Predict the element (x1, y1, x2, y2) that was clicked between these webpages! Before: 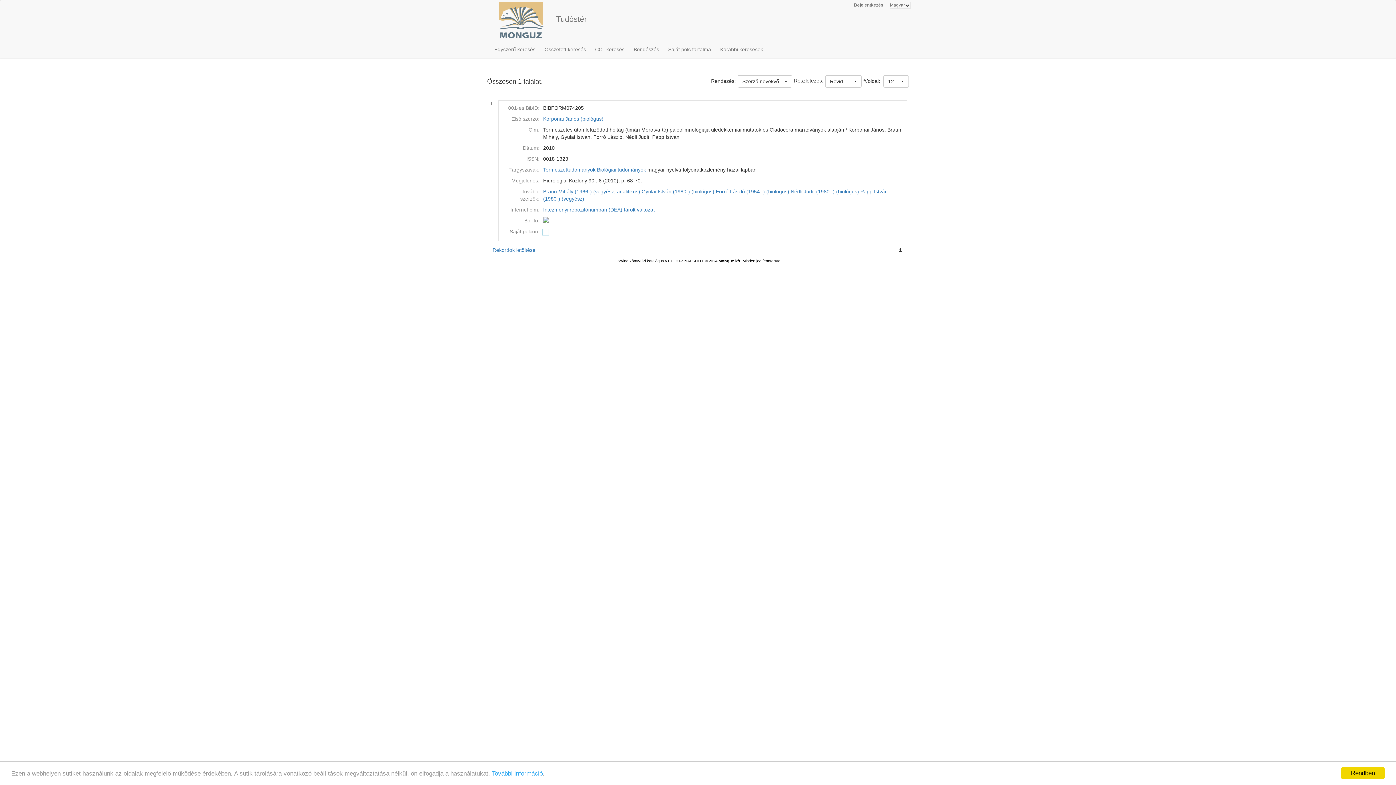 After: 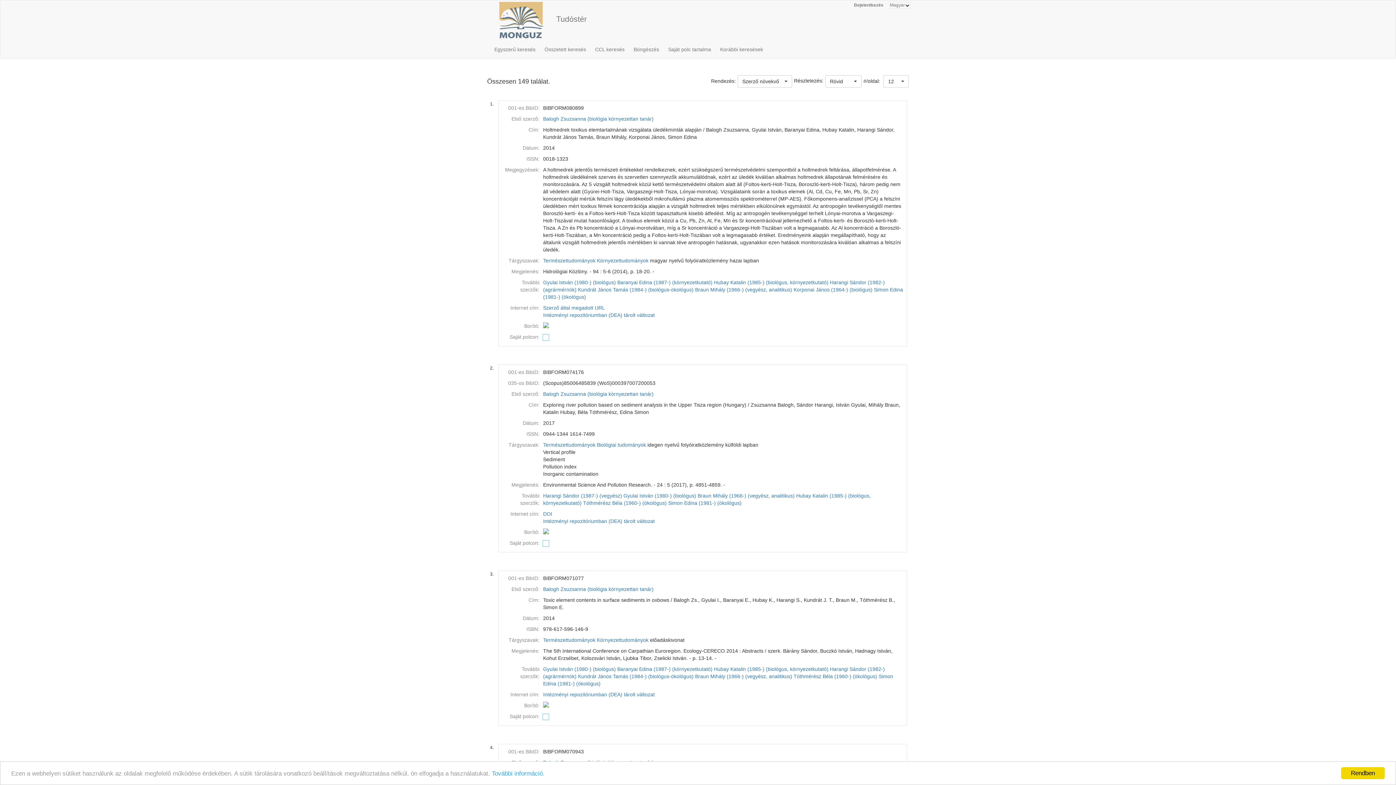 Action: bbox: (543, 188, 640, 194) label: Braun Mihály (1966-) (vegyész, analitikus)